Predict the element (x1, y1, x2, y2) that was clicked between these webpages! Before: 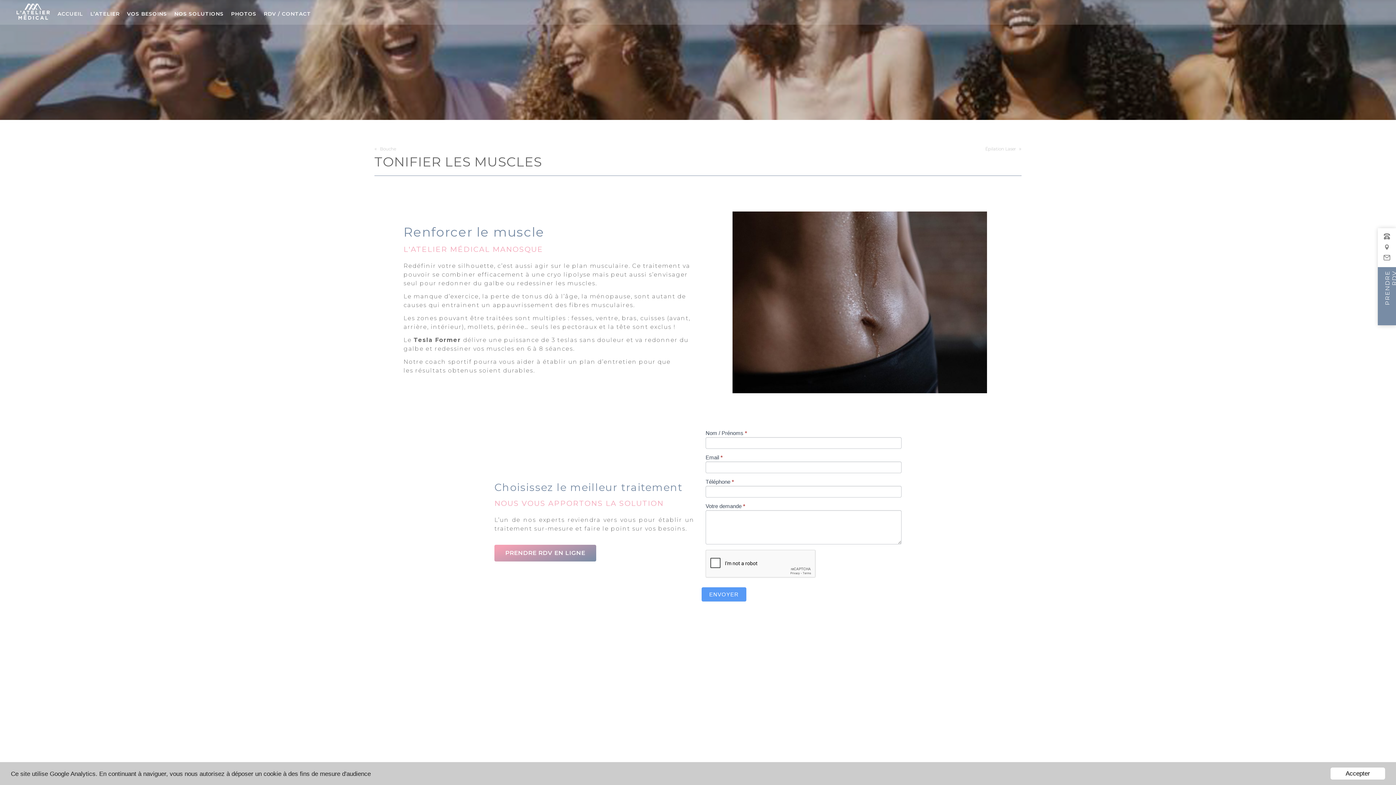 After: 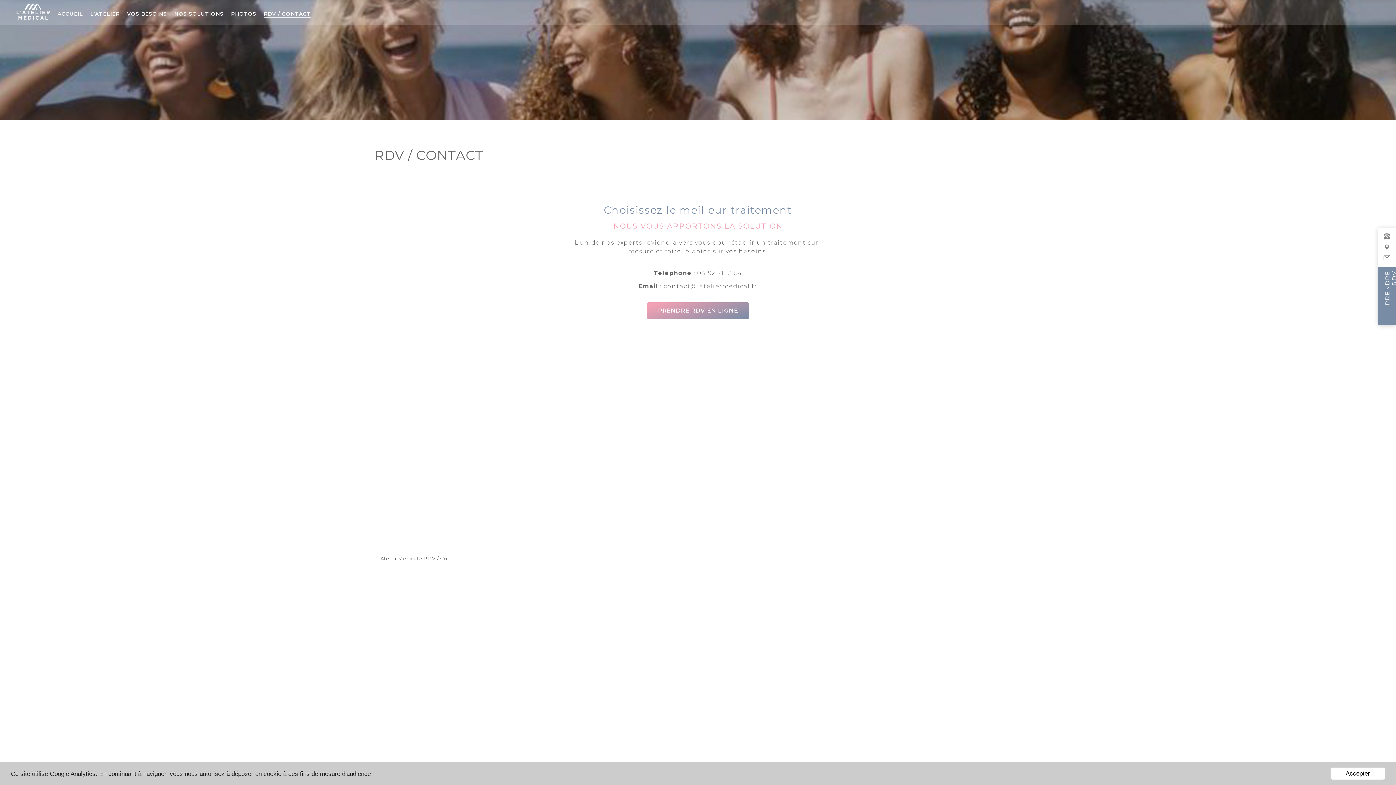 Action: bbox: (263, 10, 311, 17) label: RDV / CONTACT